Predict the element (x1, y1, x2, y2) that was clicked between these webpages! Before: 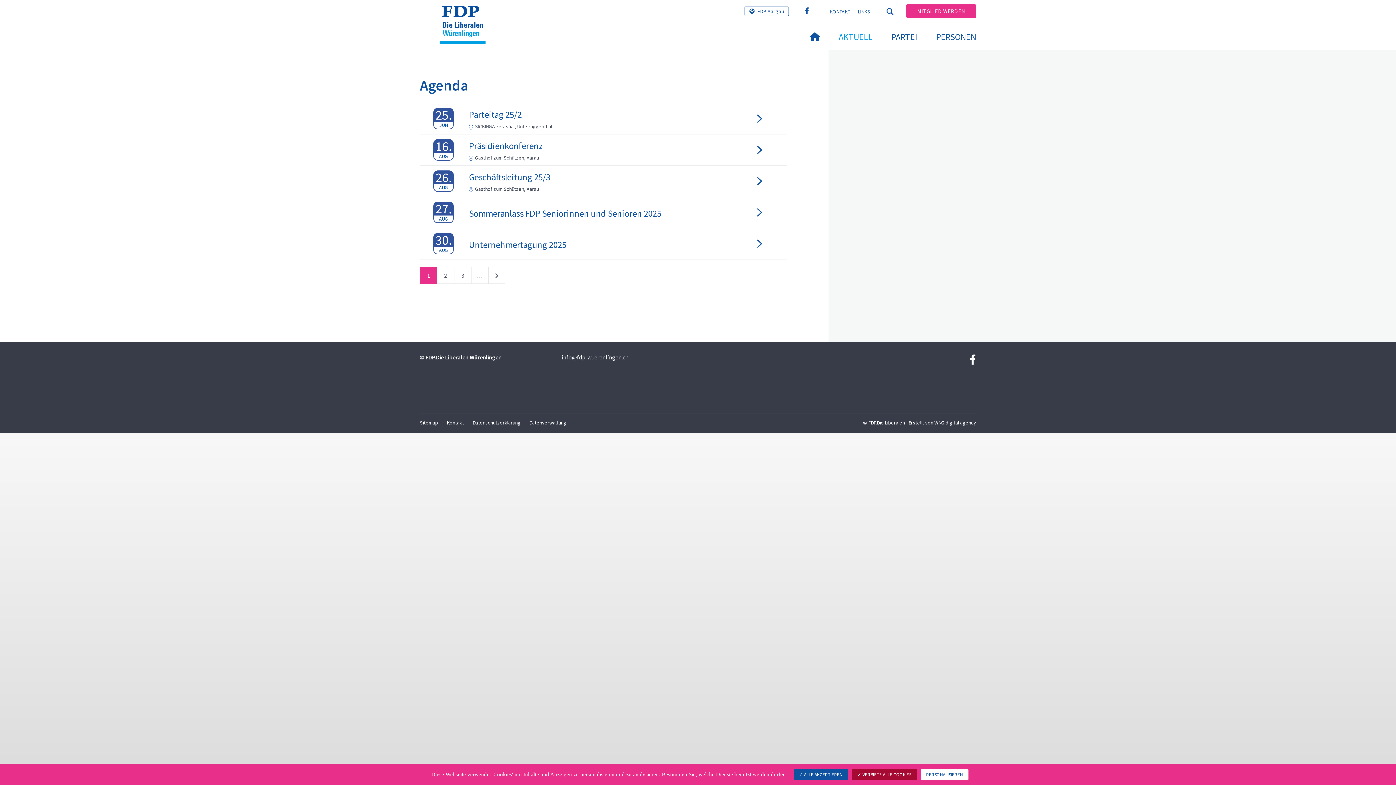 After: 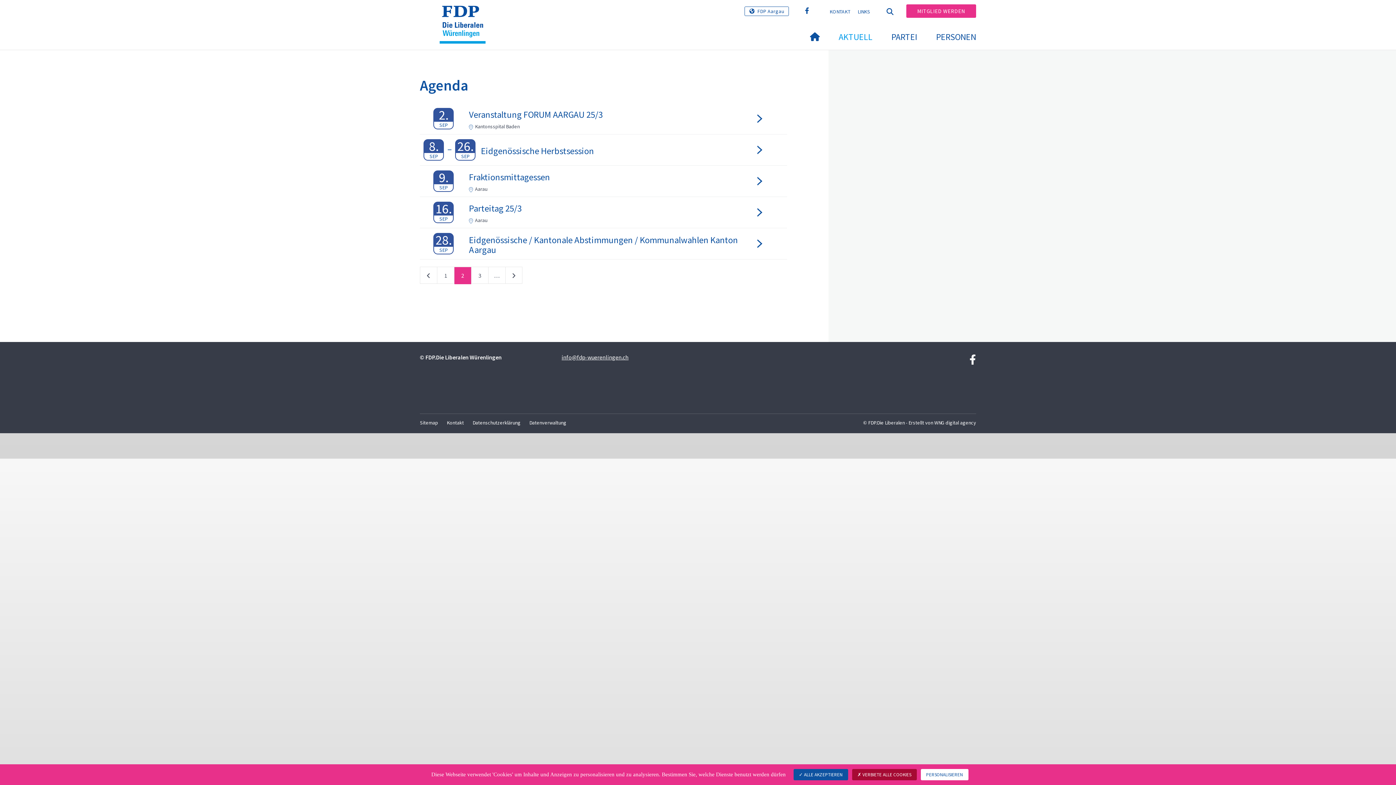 Action: bbox: (488, 267, 505, 286) label: nächste 